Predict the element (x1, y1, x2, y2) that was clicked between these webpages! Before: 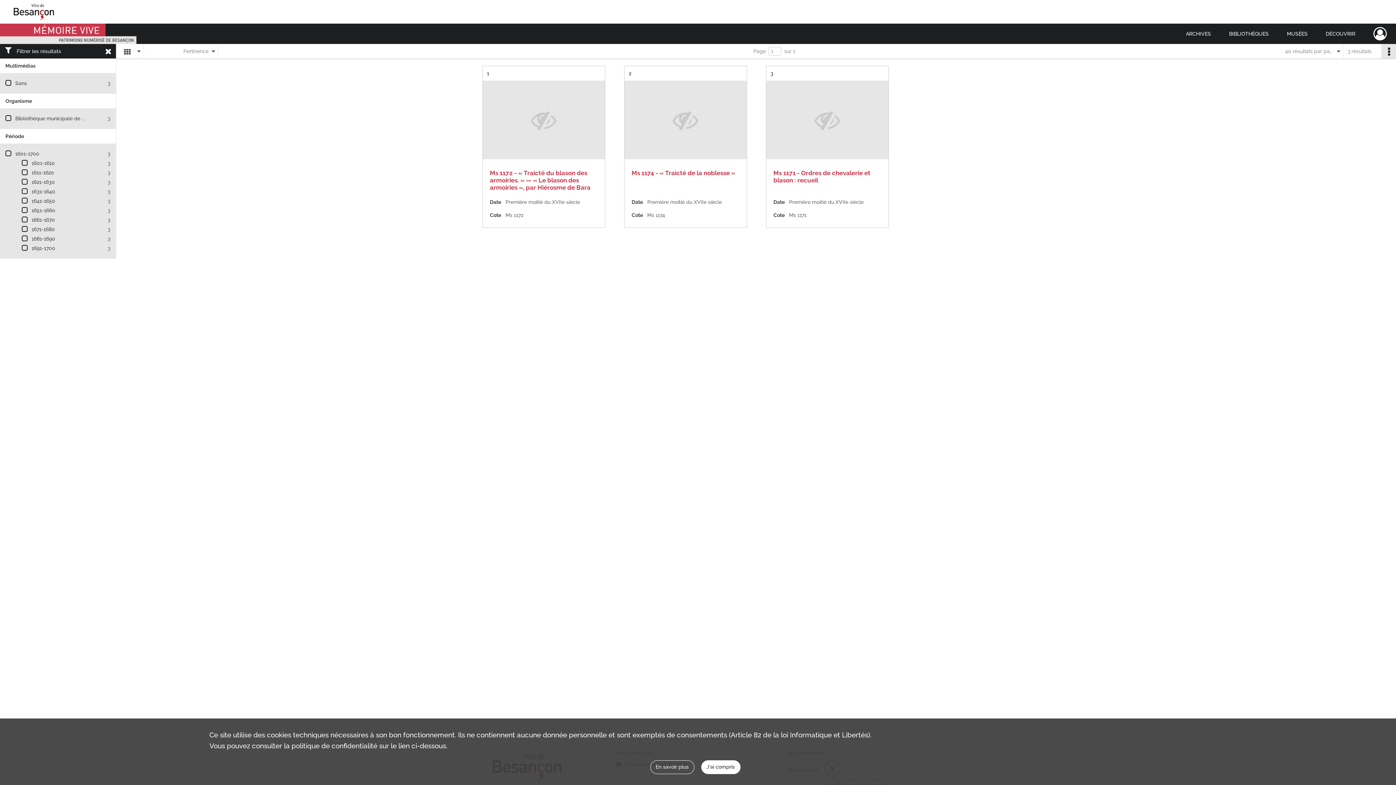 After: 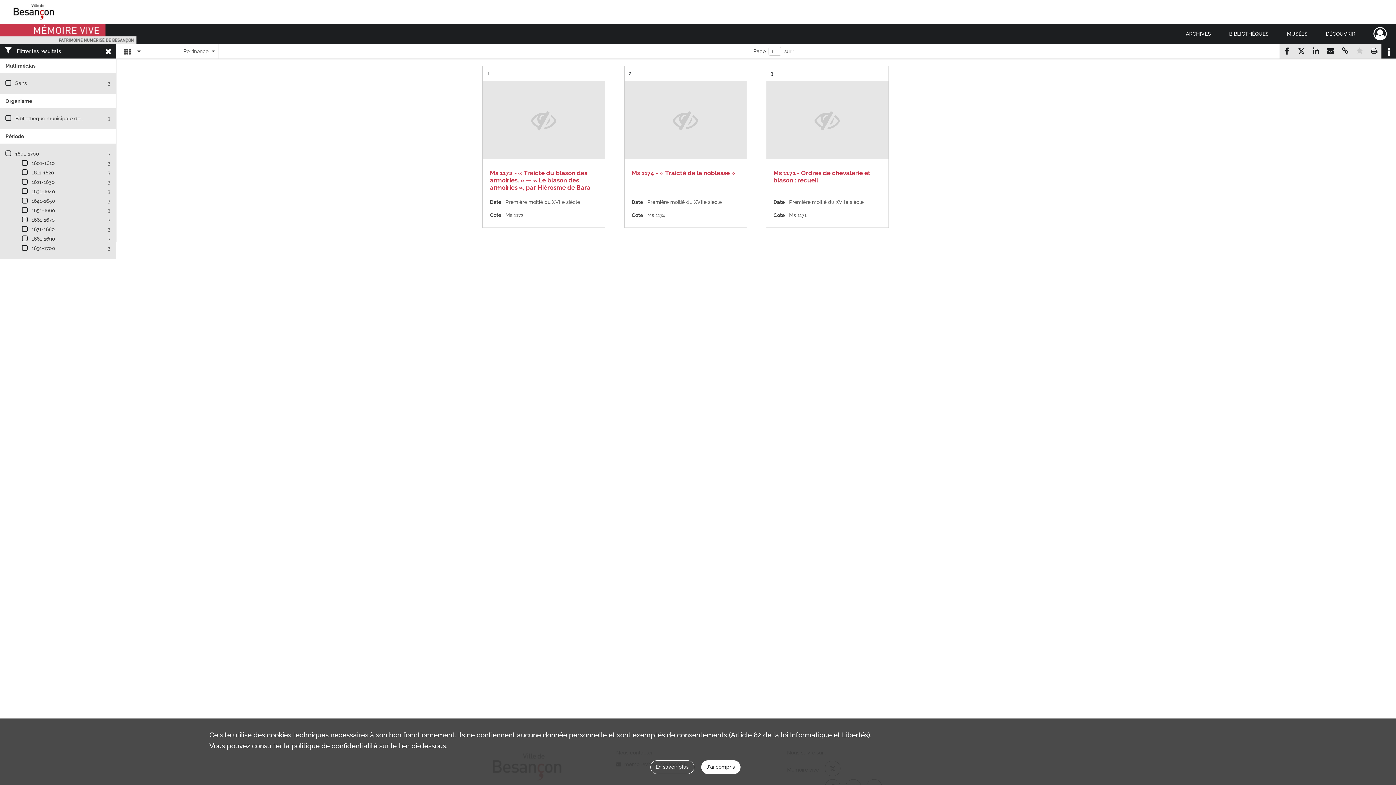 Action: bbox: (1381, 44, 1396, 58)